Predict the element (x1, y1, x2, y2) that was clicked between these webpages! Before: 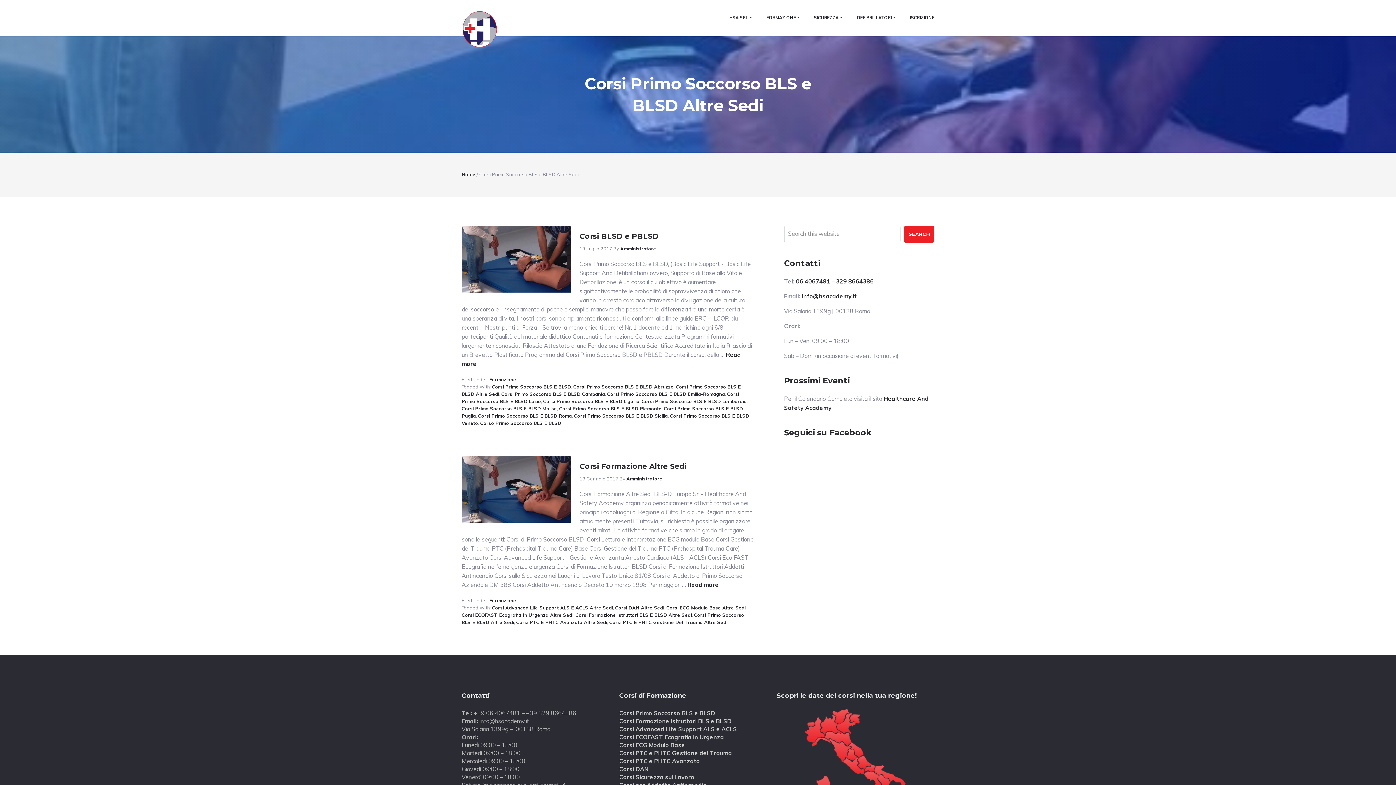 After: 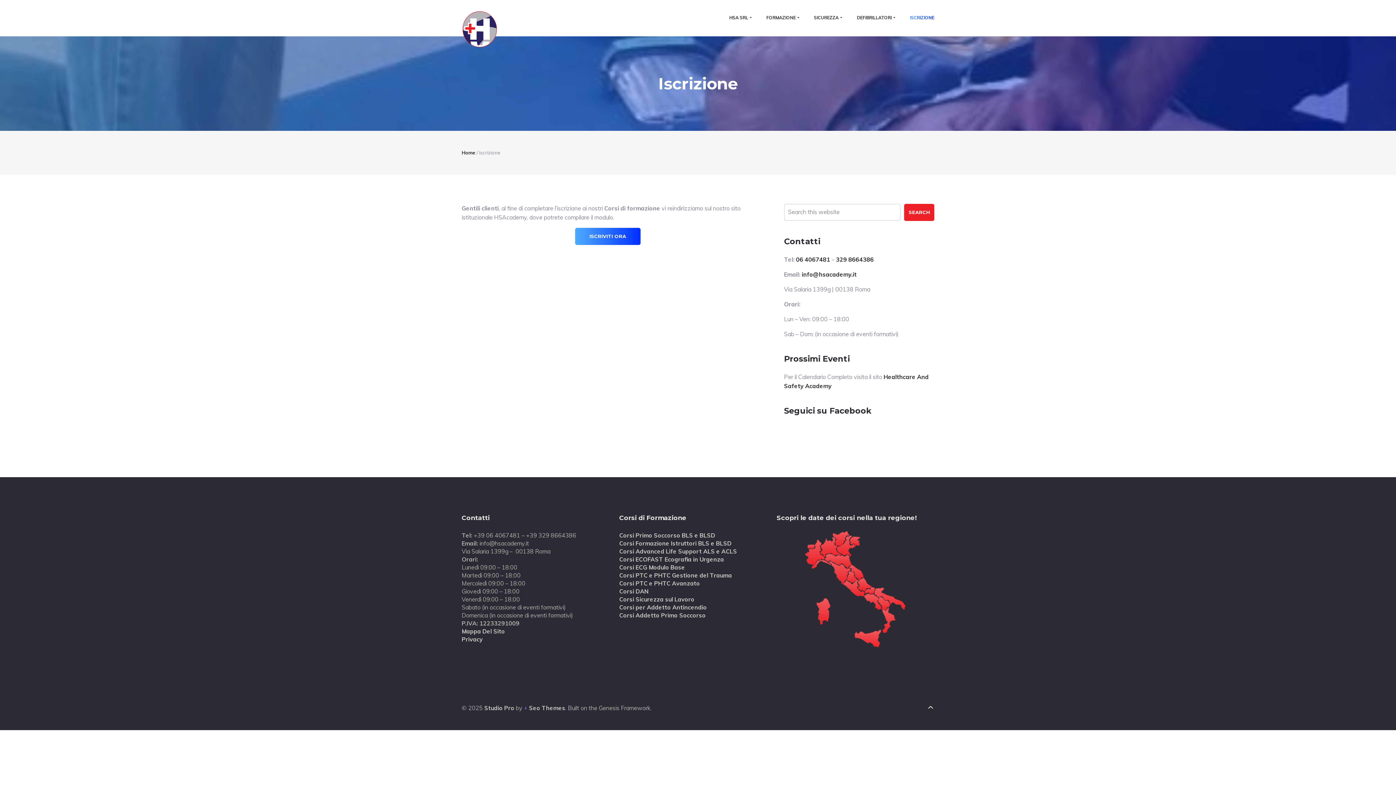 Action: bbox: (902, 7, 934, 28) label: ISCRIZIONE